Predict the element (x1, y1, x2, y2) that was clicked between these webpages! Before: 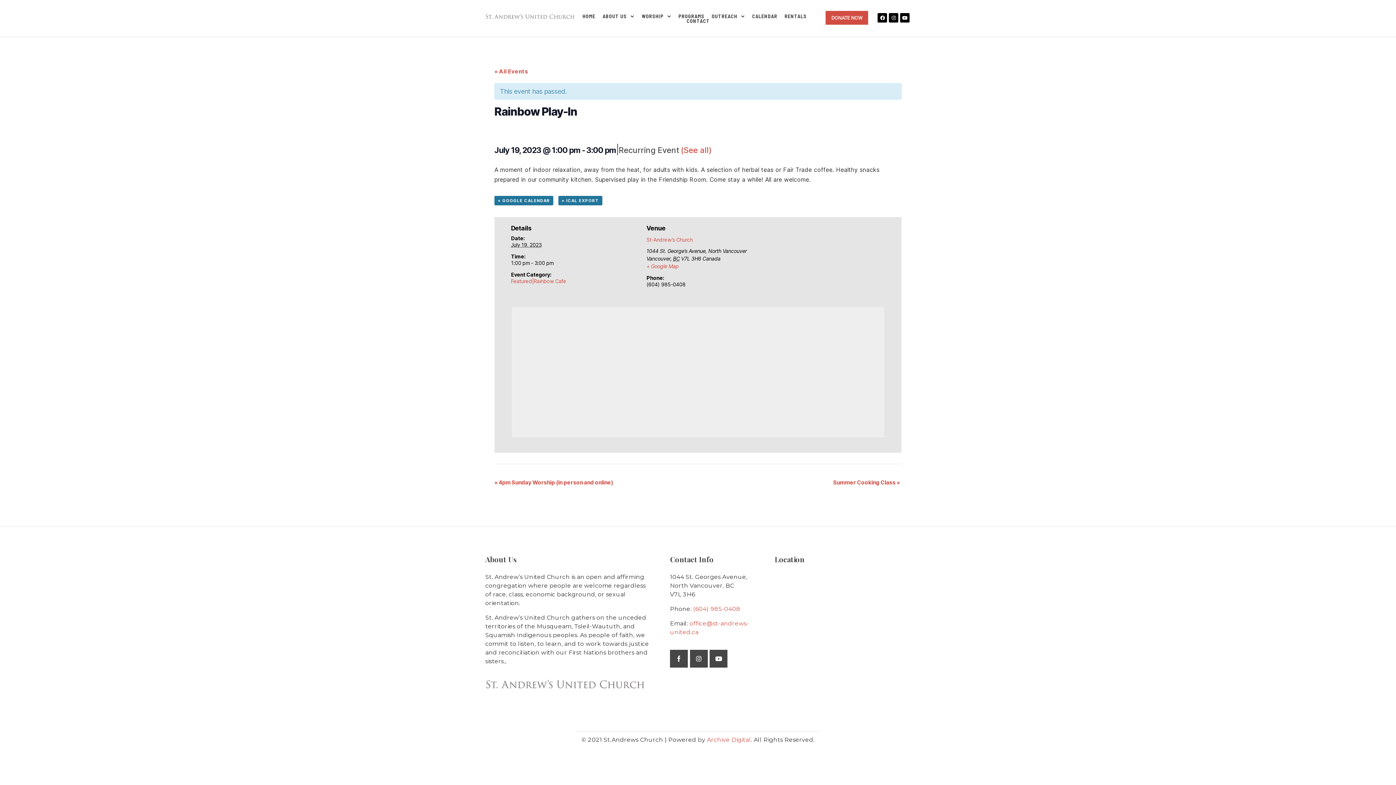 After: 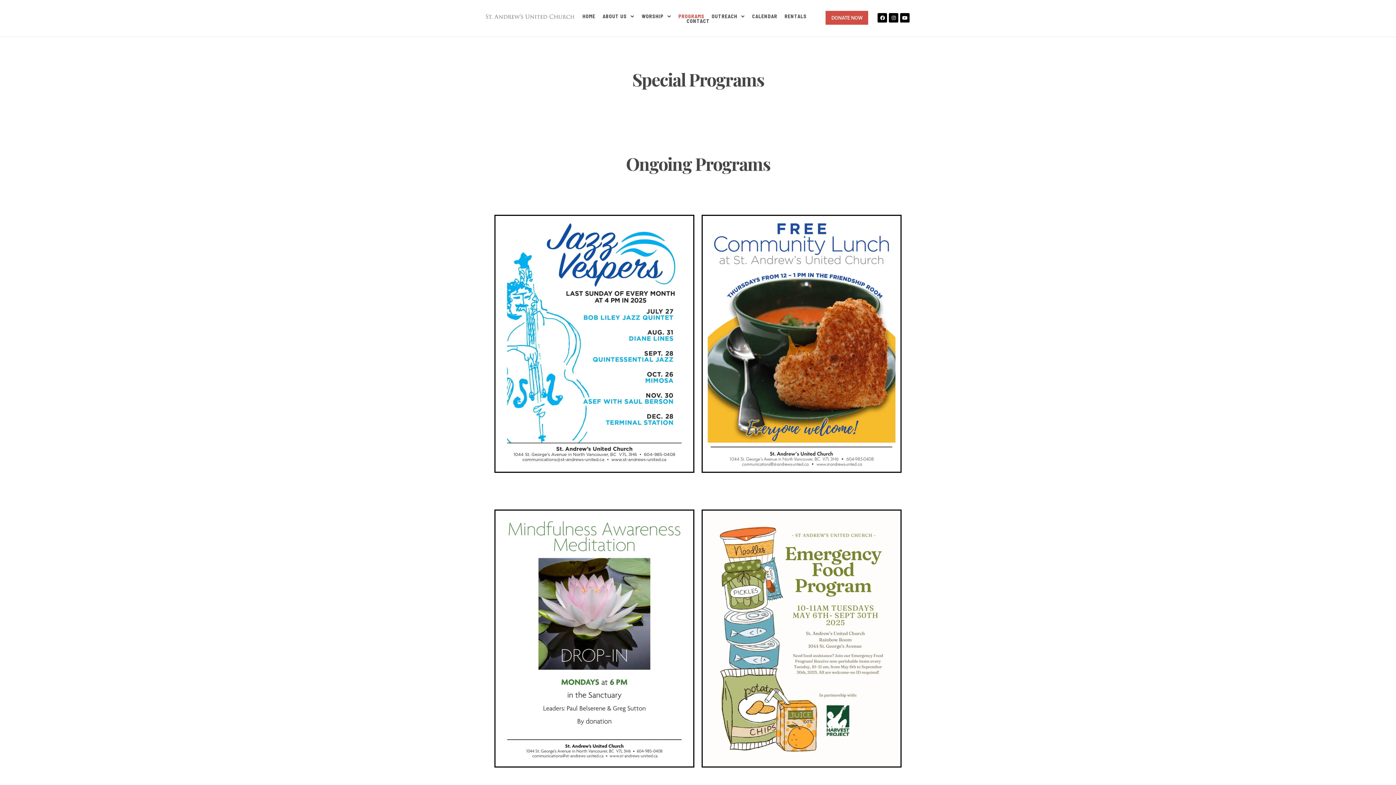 Action: label: PROGRAMS bbox: (678, 13, 704, 18)